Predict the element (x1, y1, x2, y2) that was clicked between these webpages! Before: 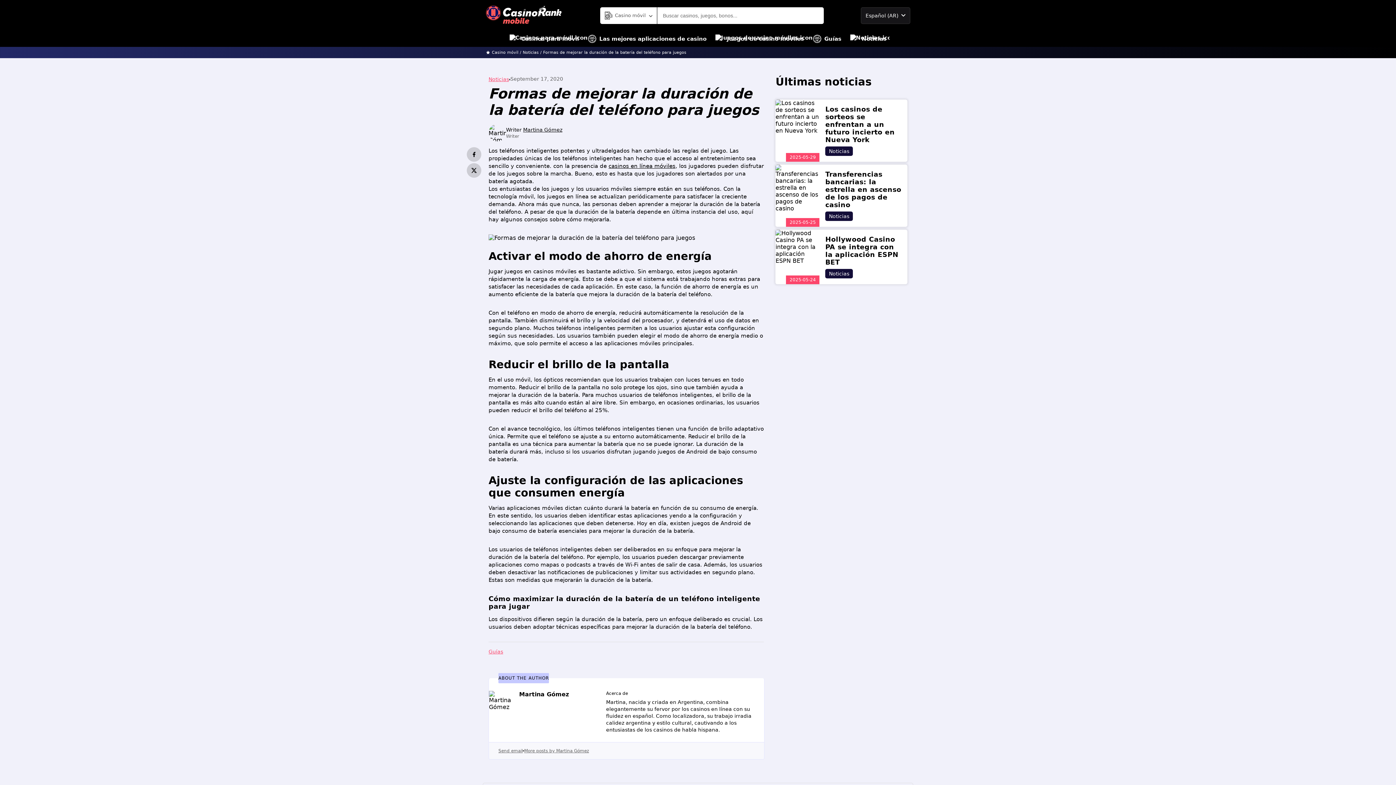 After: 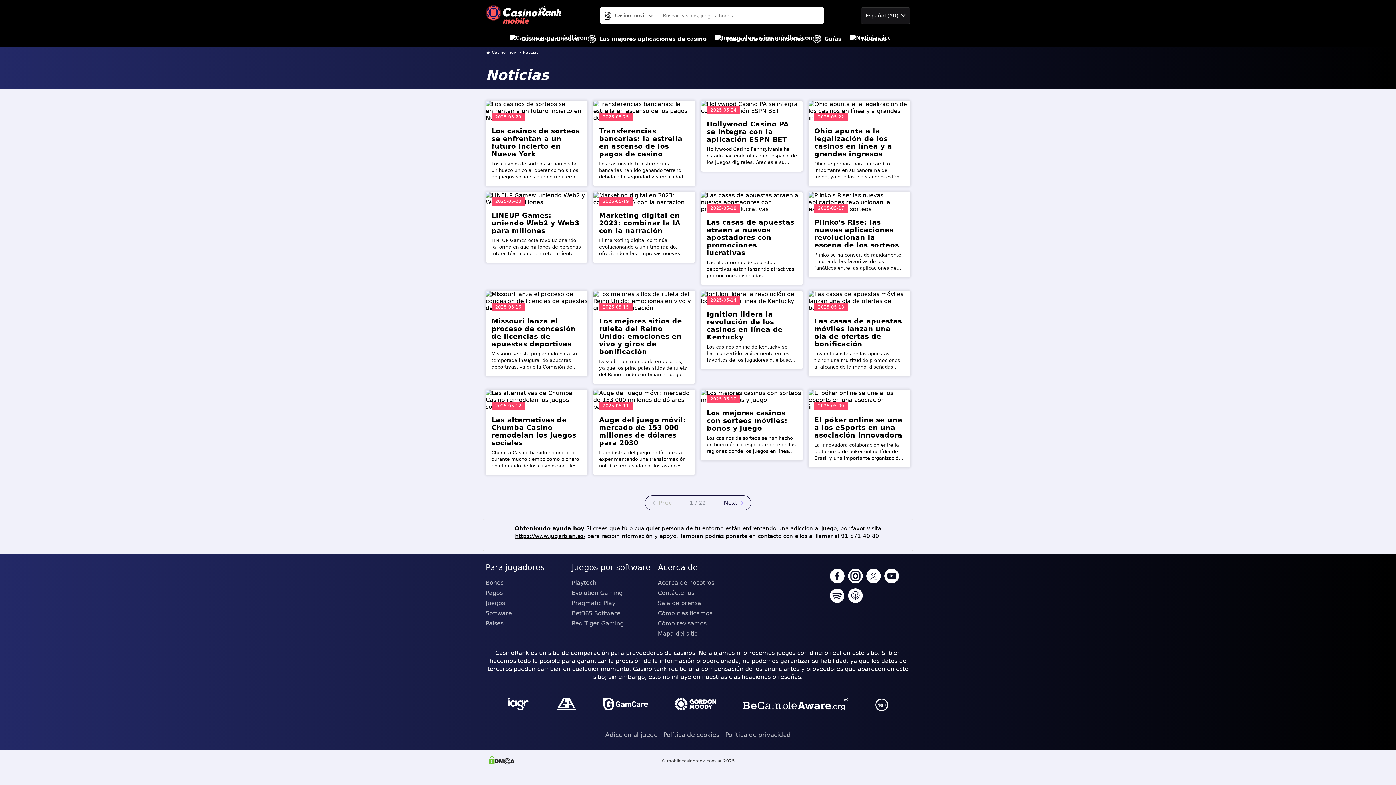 Action: bbox: (522, 50, 538, 54) label: Noticias